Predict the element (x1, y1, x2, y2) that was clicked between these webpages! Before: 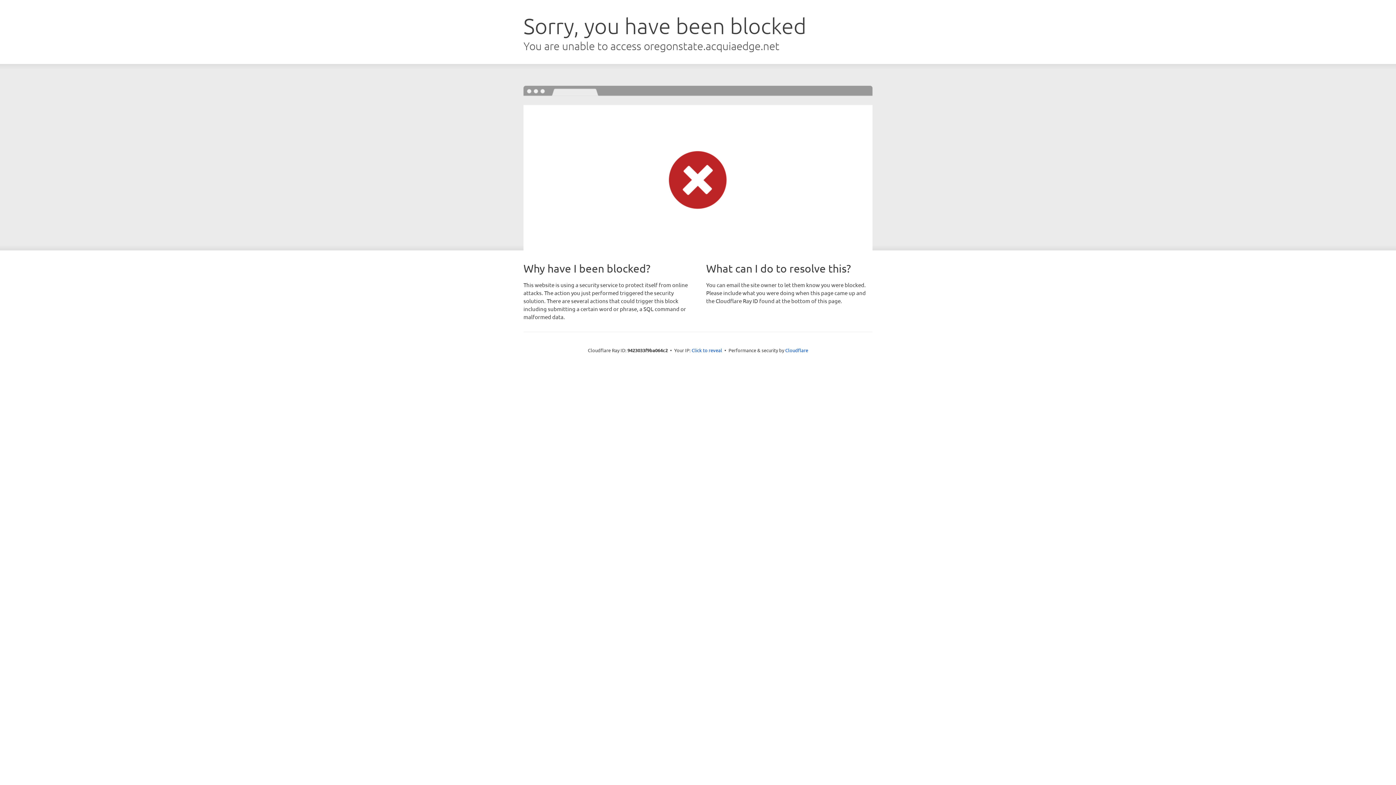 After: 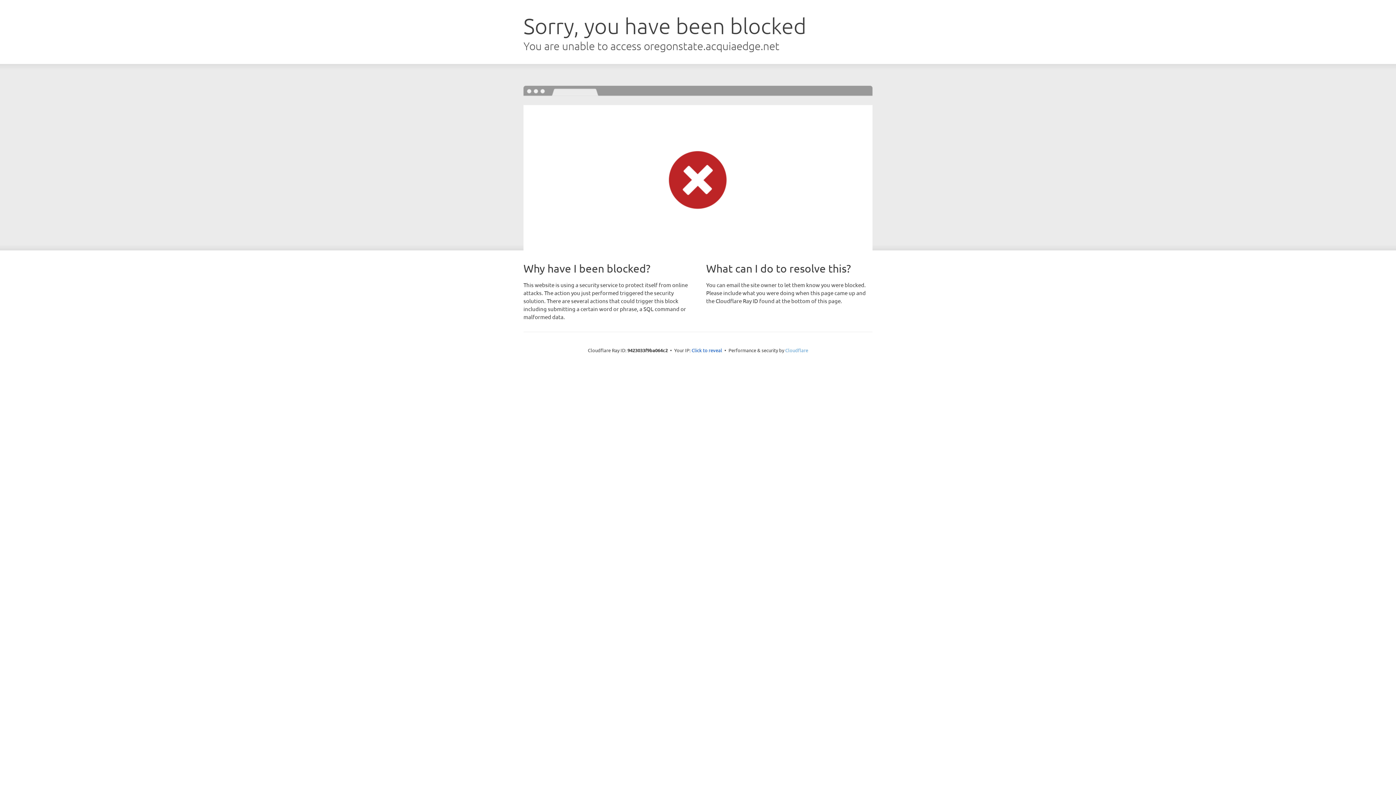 Action: bbox: (785, 347, 808, 353) label: Cloudflare